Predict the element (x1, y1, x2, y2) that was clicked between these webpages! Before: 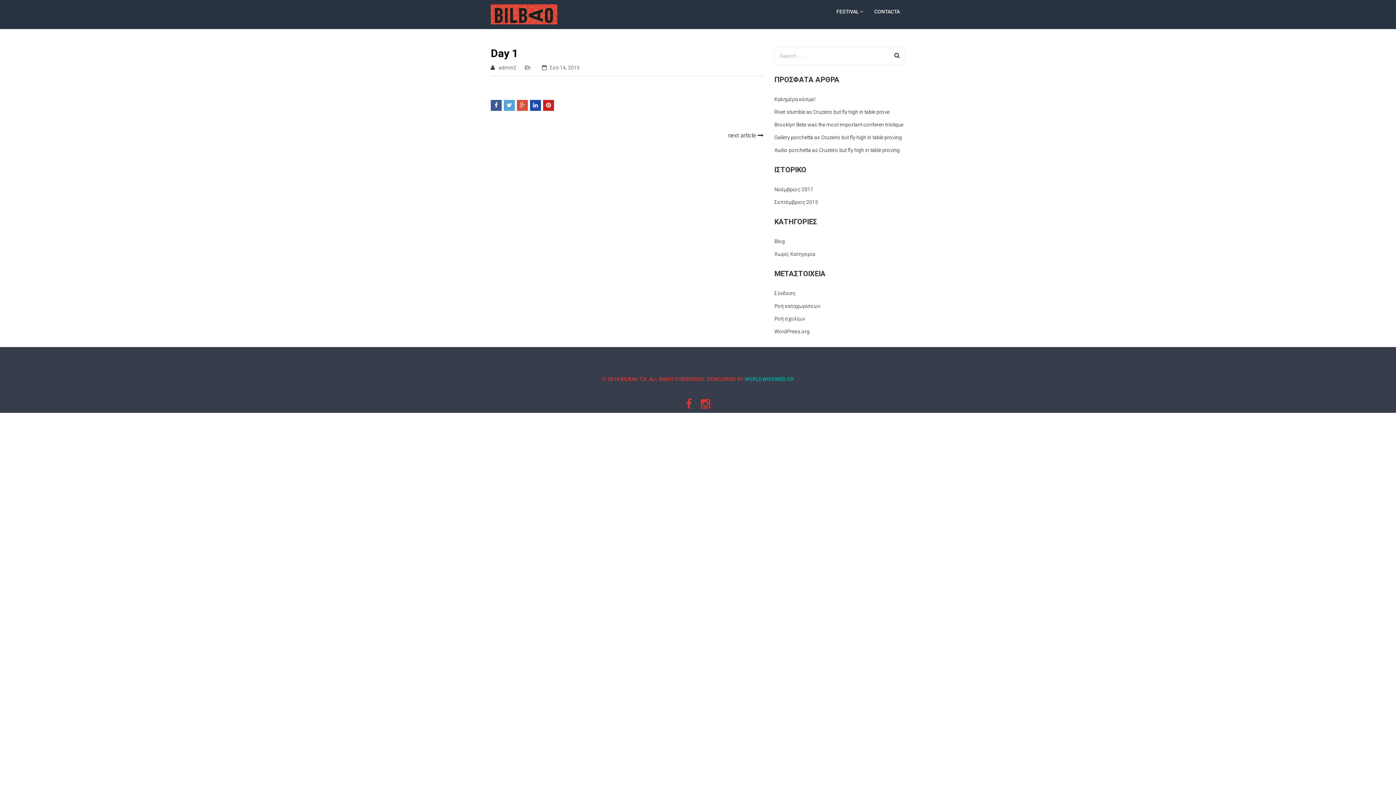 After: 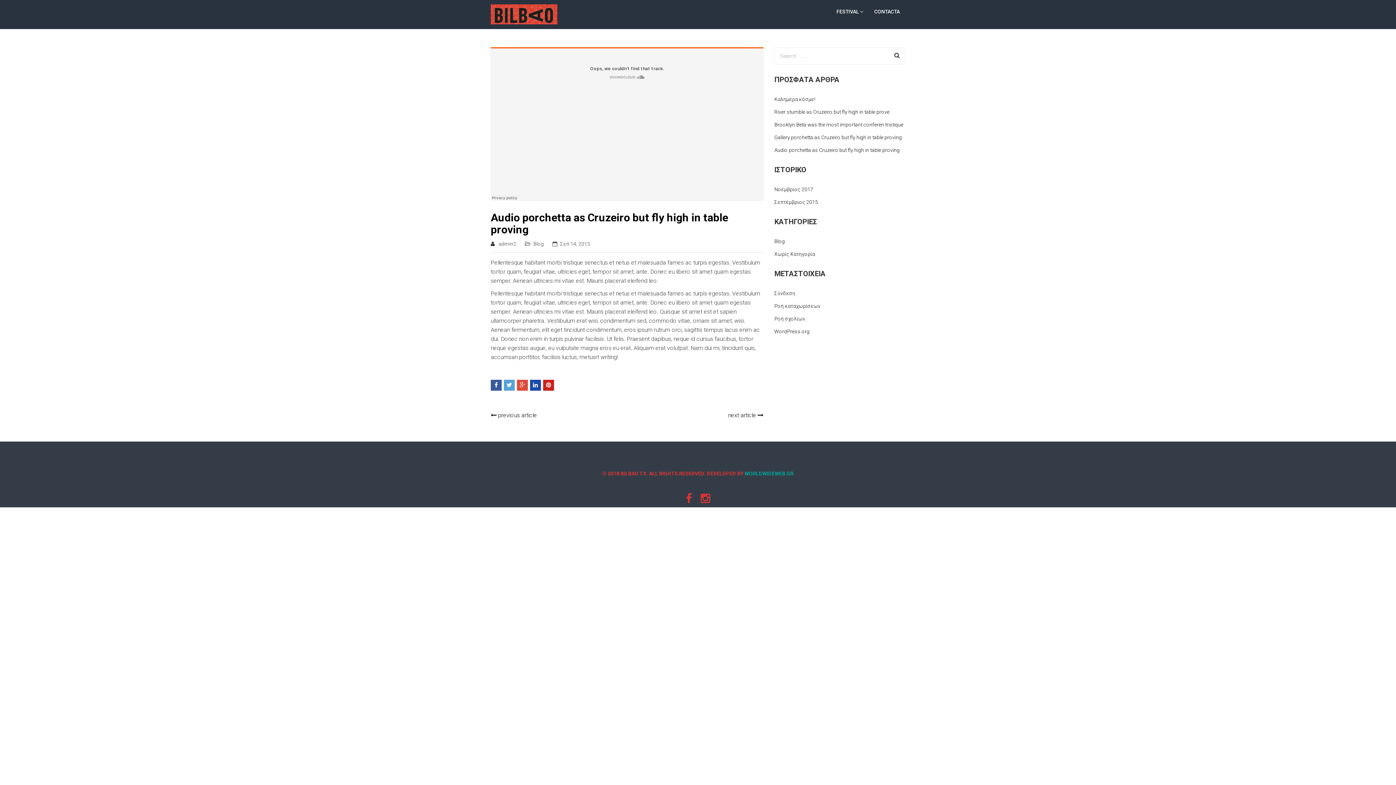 Action: bbox: (774, 144, 900, 154) label: Audio porchetta as Cruzeiro but fly high in table proving